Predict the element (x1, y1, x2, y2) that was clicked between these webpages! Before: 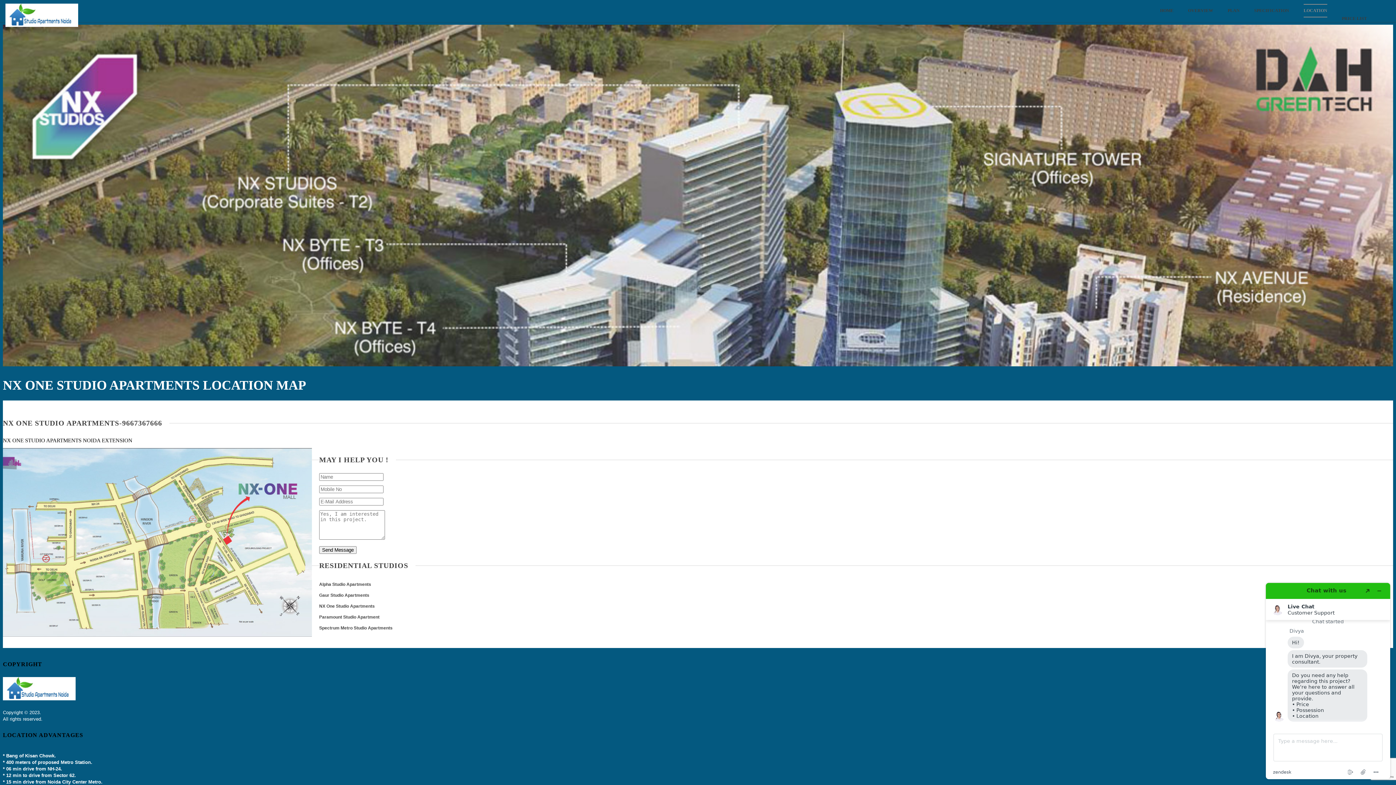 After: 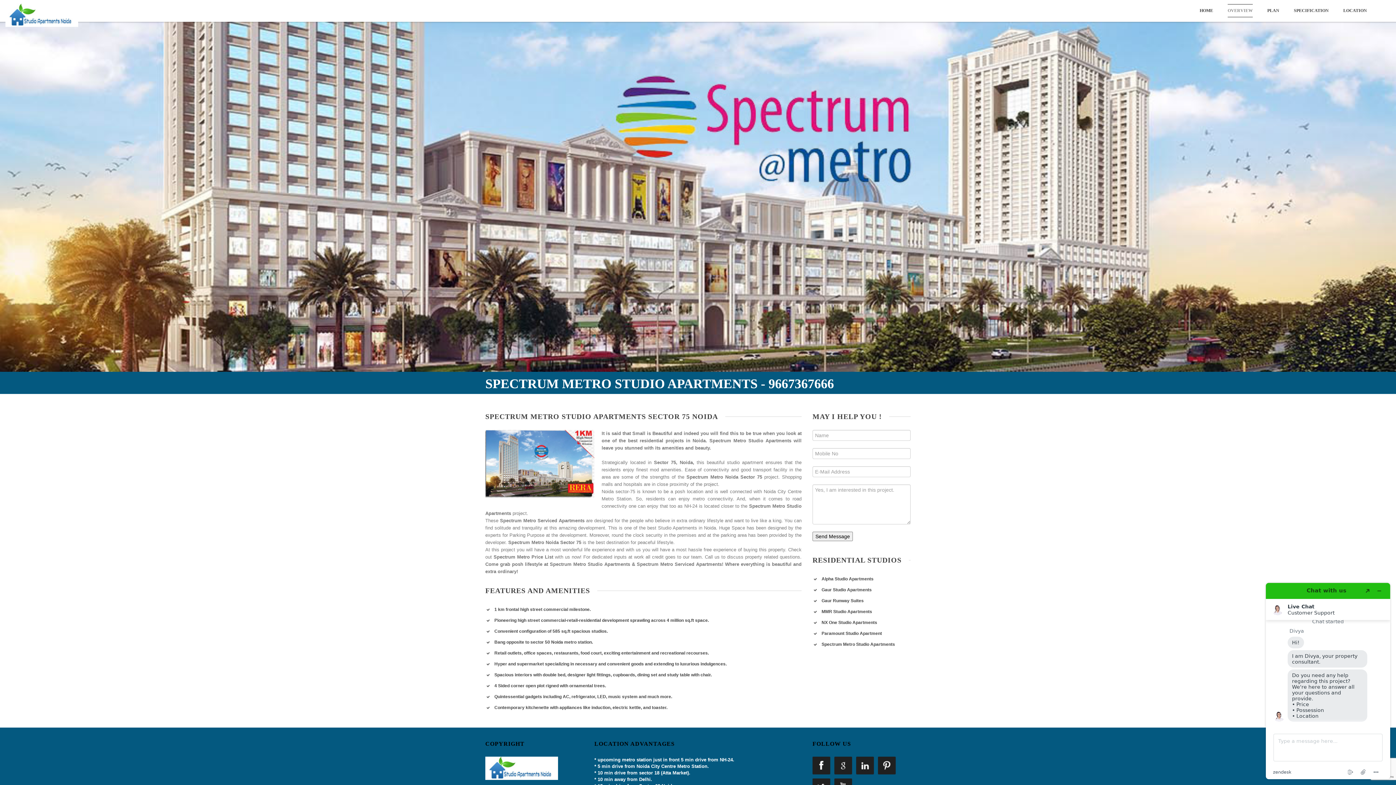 Action: label: Spectrum Metro Studio Apartments bbox: (319, 625, 392, 630)